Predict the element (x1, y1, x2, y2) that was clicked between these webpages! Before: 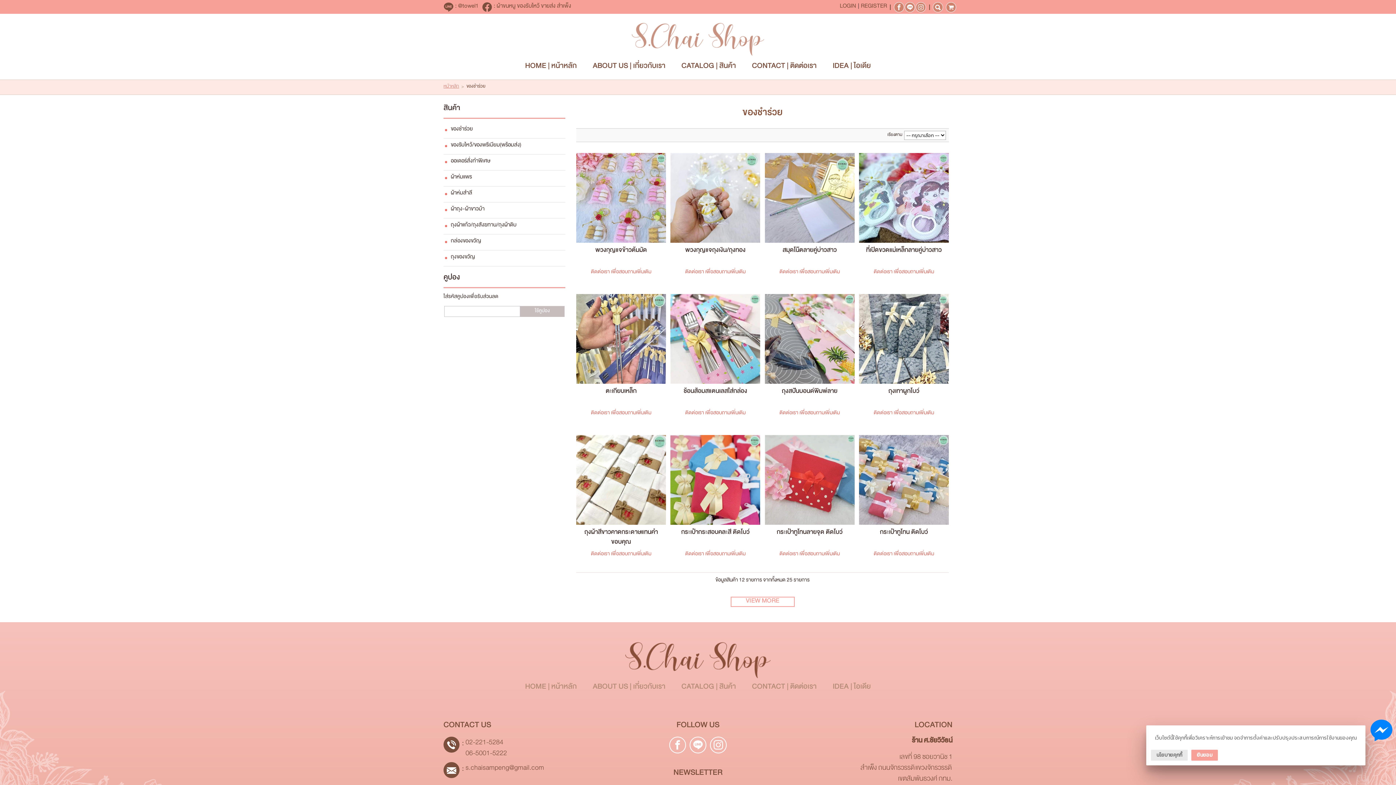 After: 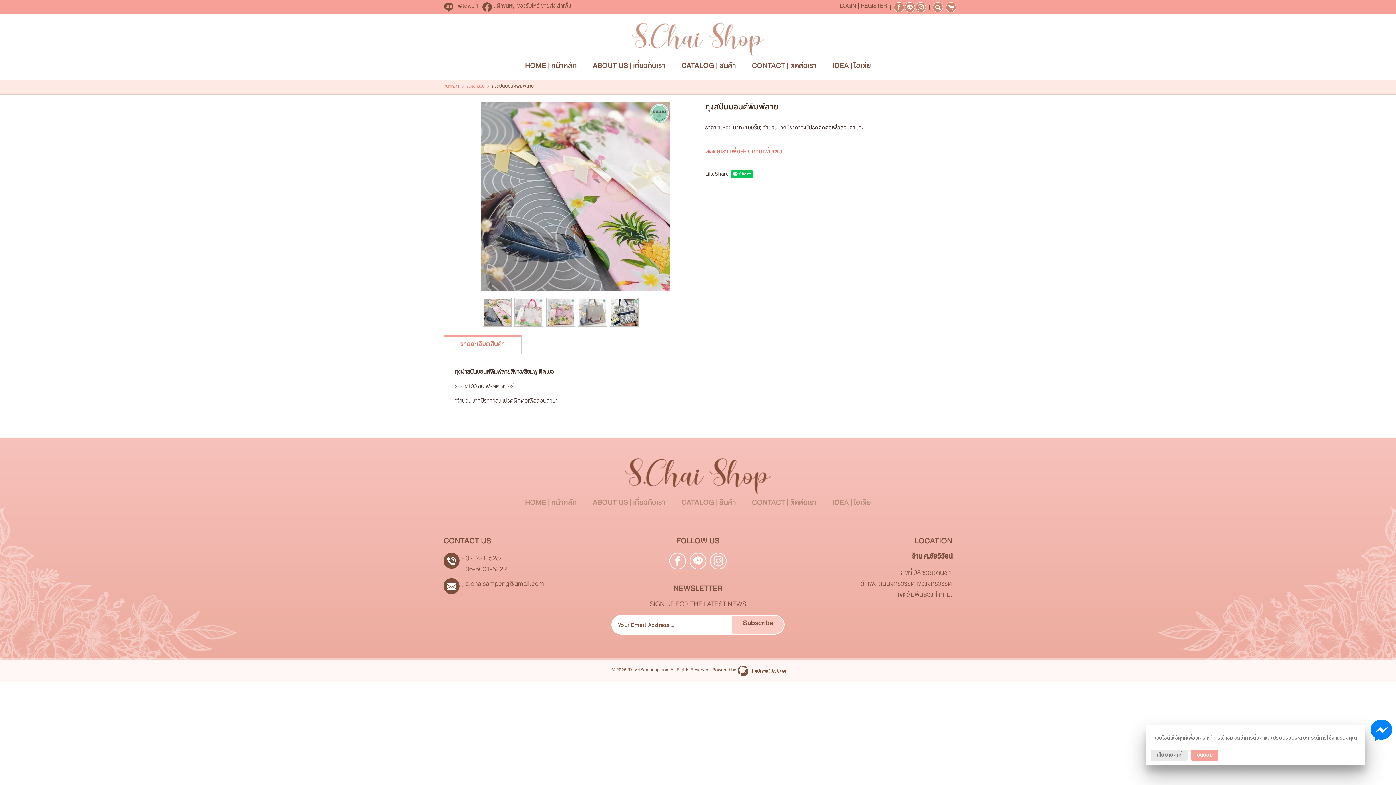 Action: label: ถุงสปันบอนด์พิมพ์ลาย bbox: (782, 391, 837, 393)